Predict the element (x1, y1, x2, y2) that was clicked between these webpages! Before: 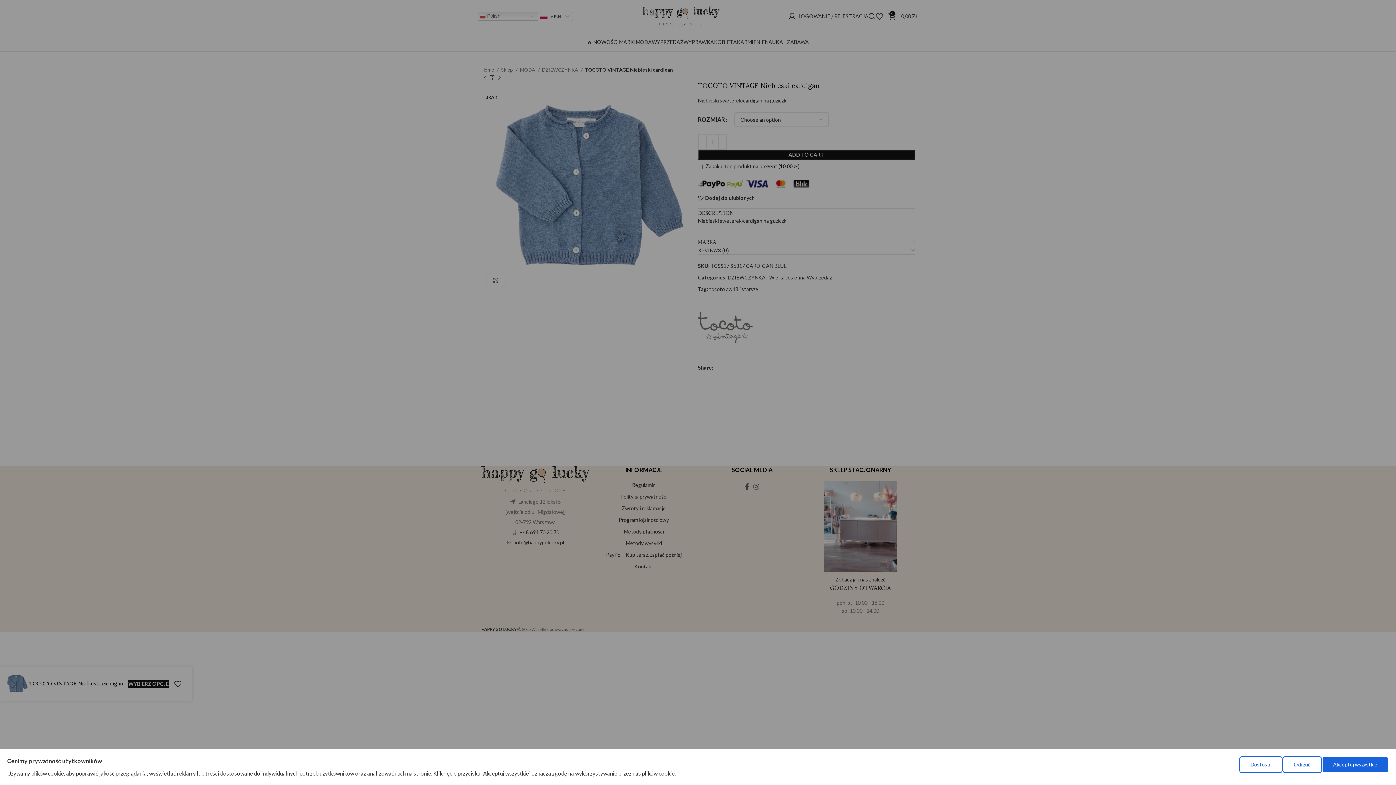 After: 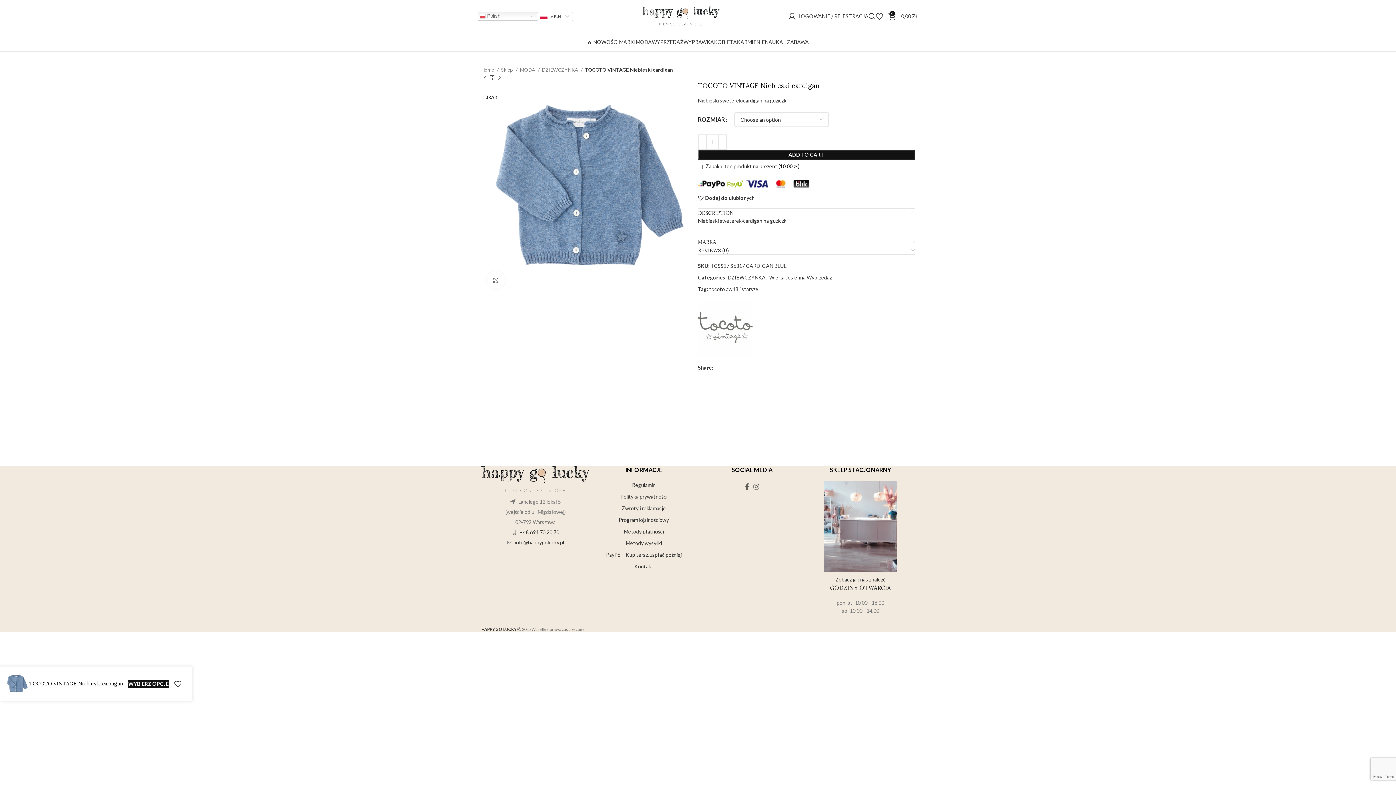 Action: bbox: (1282, 756, 1322, 773) label: Odrzuć